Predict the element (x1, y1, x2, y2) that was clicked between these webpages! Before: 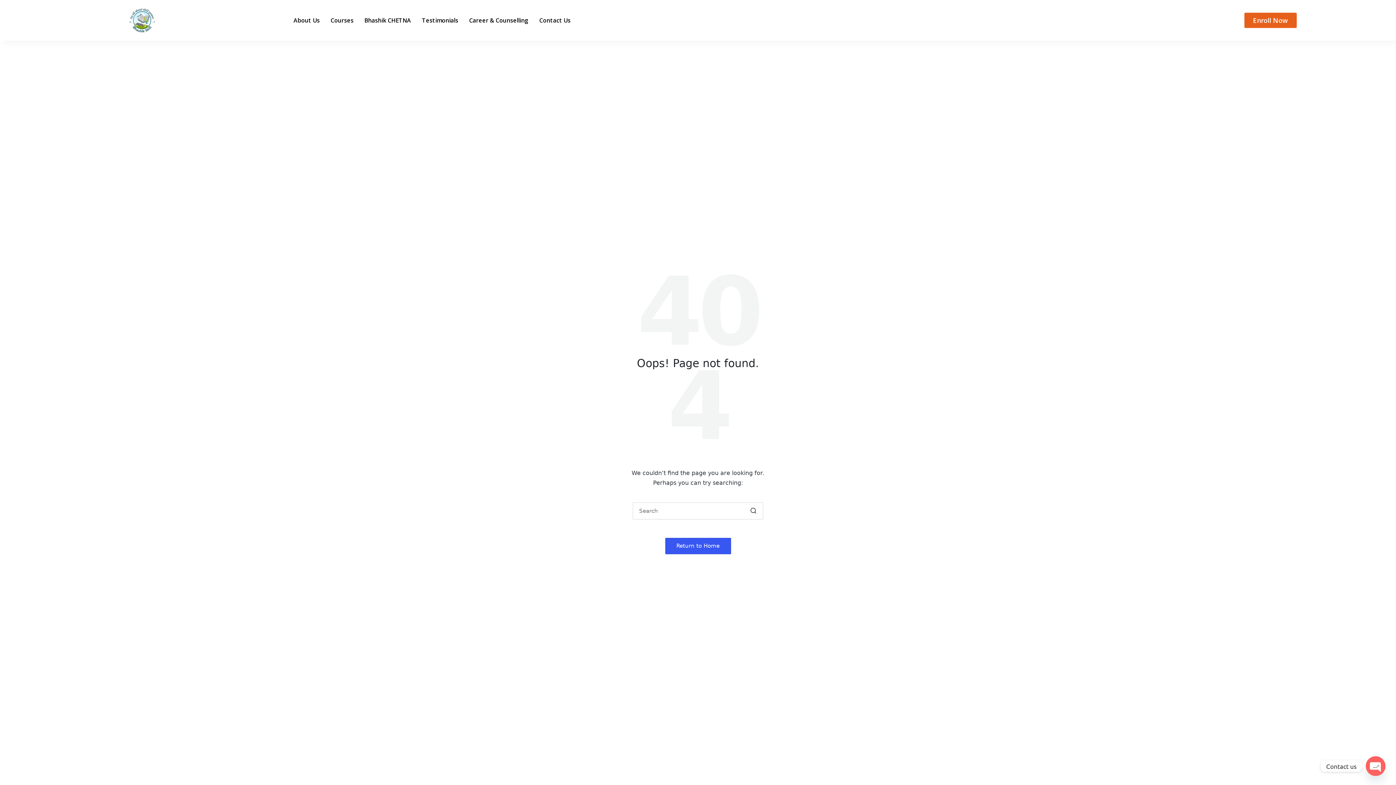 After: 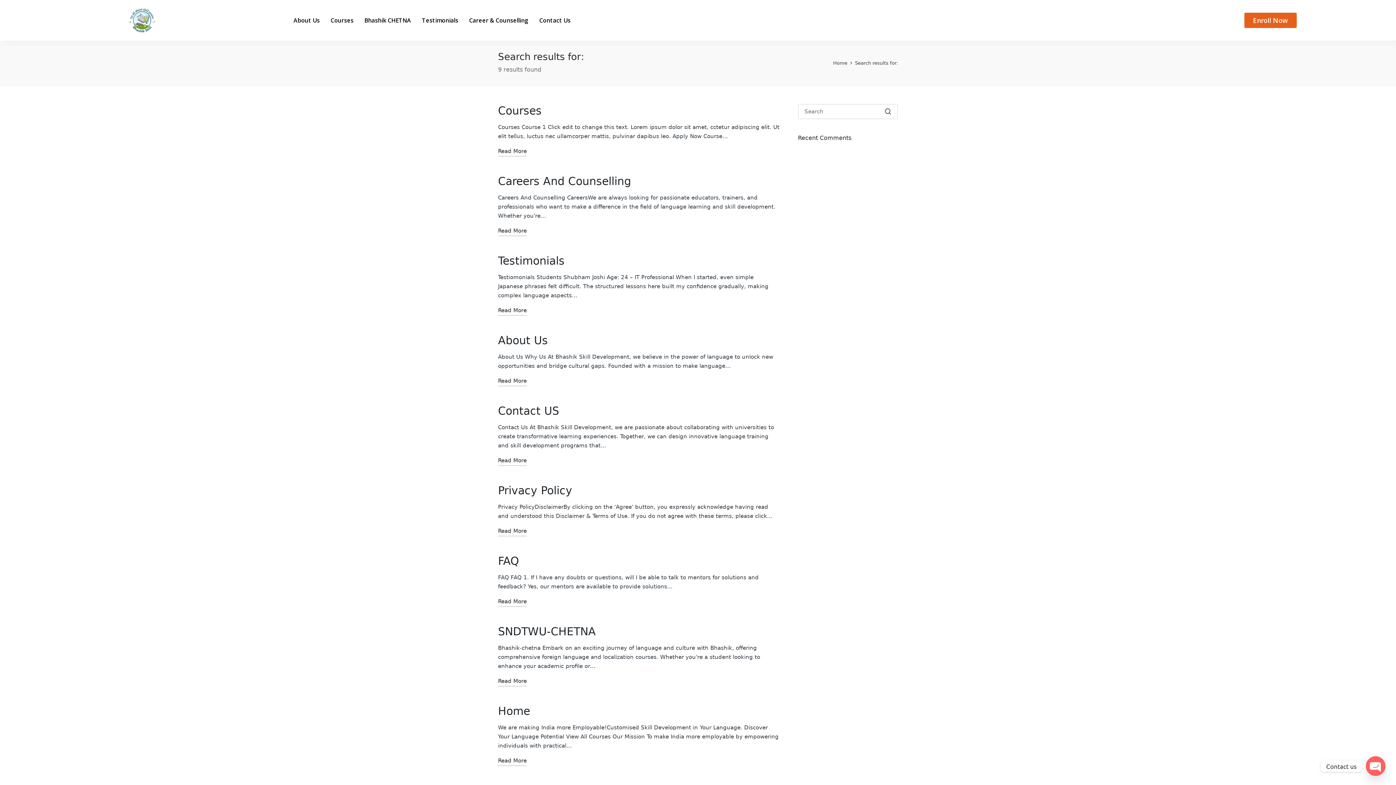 Action: bbox: (749, 502, 758, 519) label: Search